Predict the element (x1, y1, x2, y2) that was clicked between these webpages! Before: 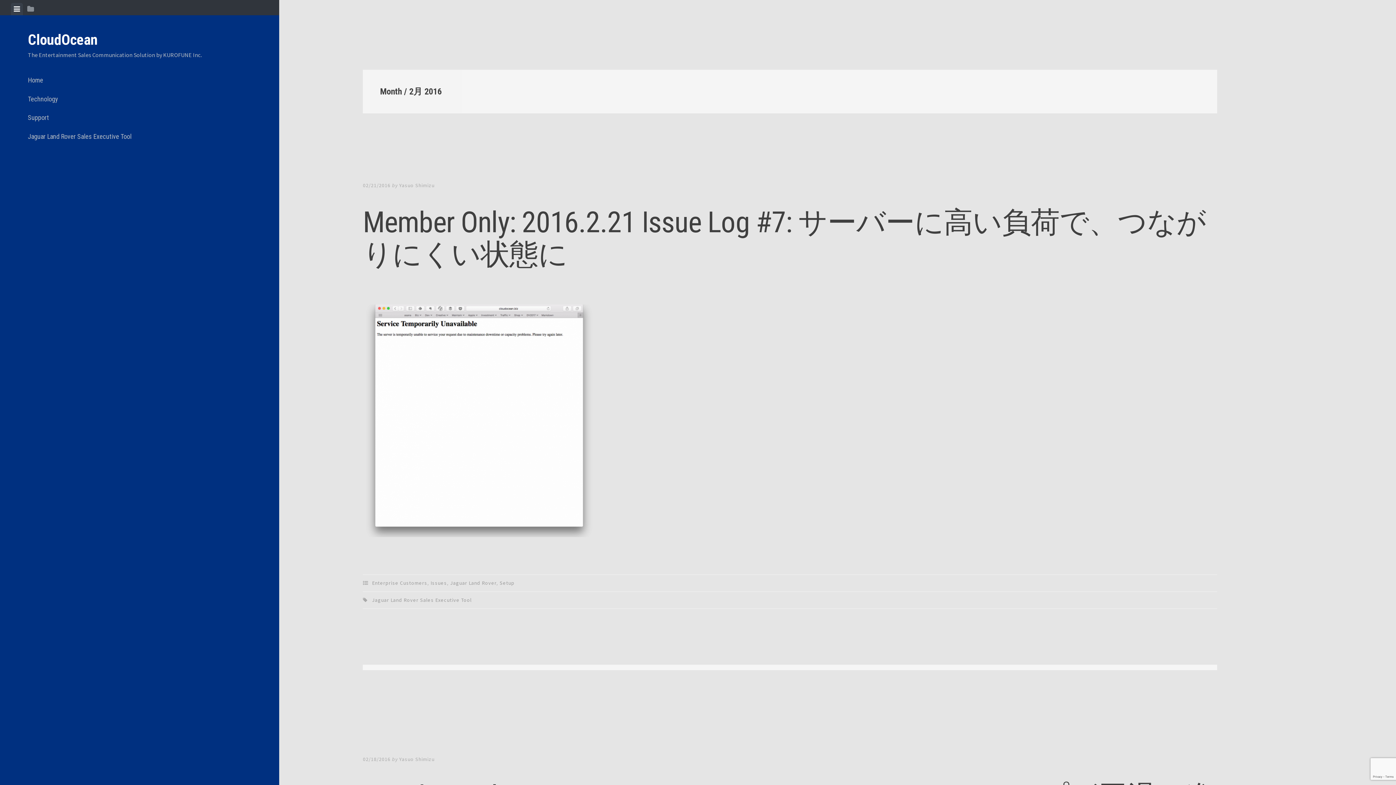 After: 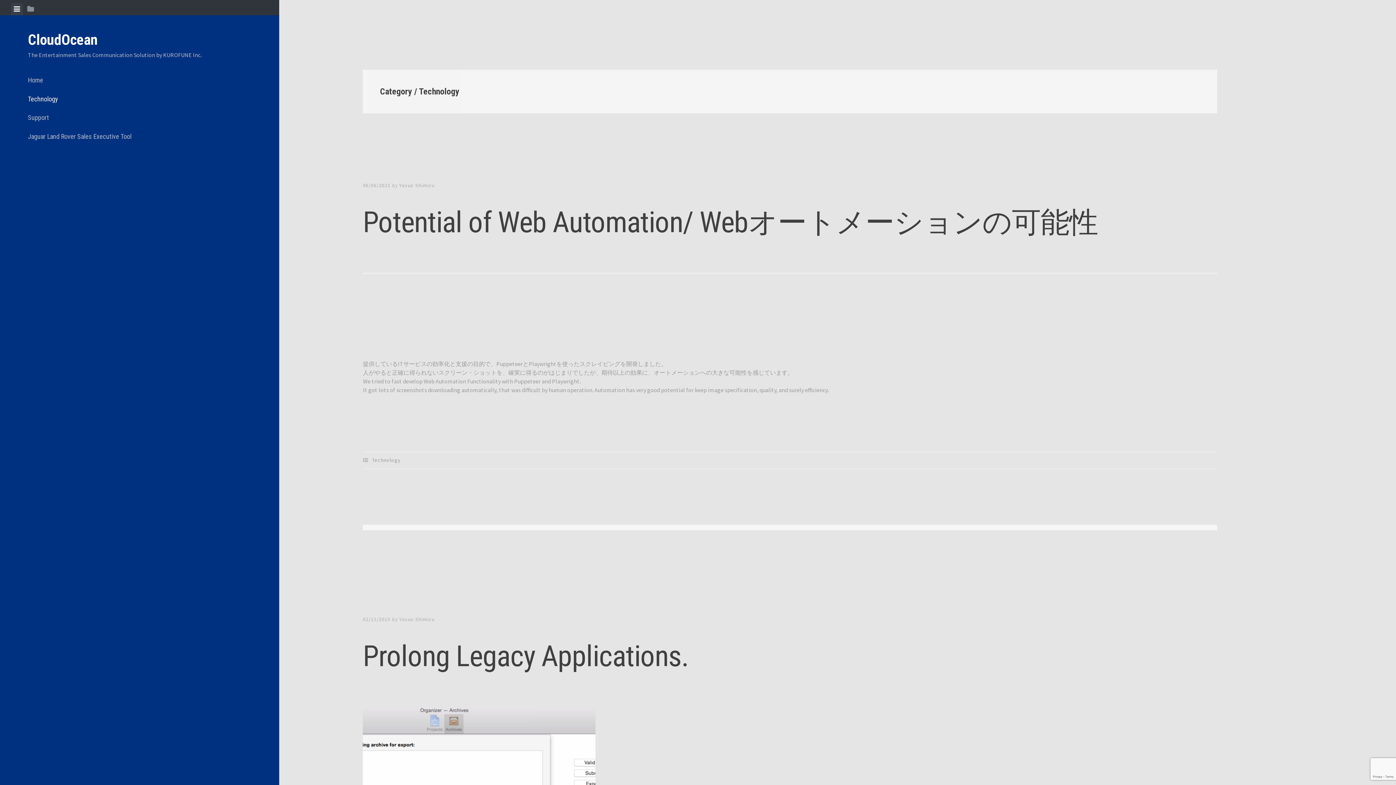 Action: label: Technology bbox: (27, 89, 251, 108)